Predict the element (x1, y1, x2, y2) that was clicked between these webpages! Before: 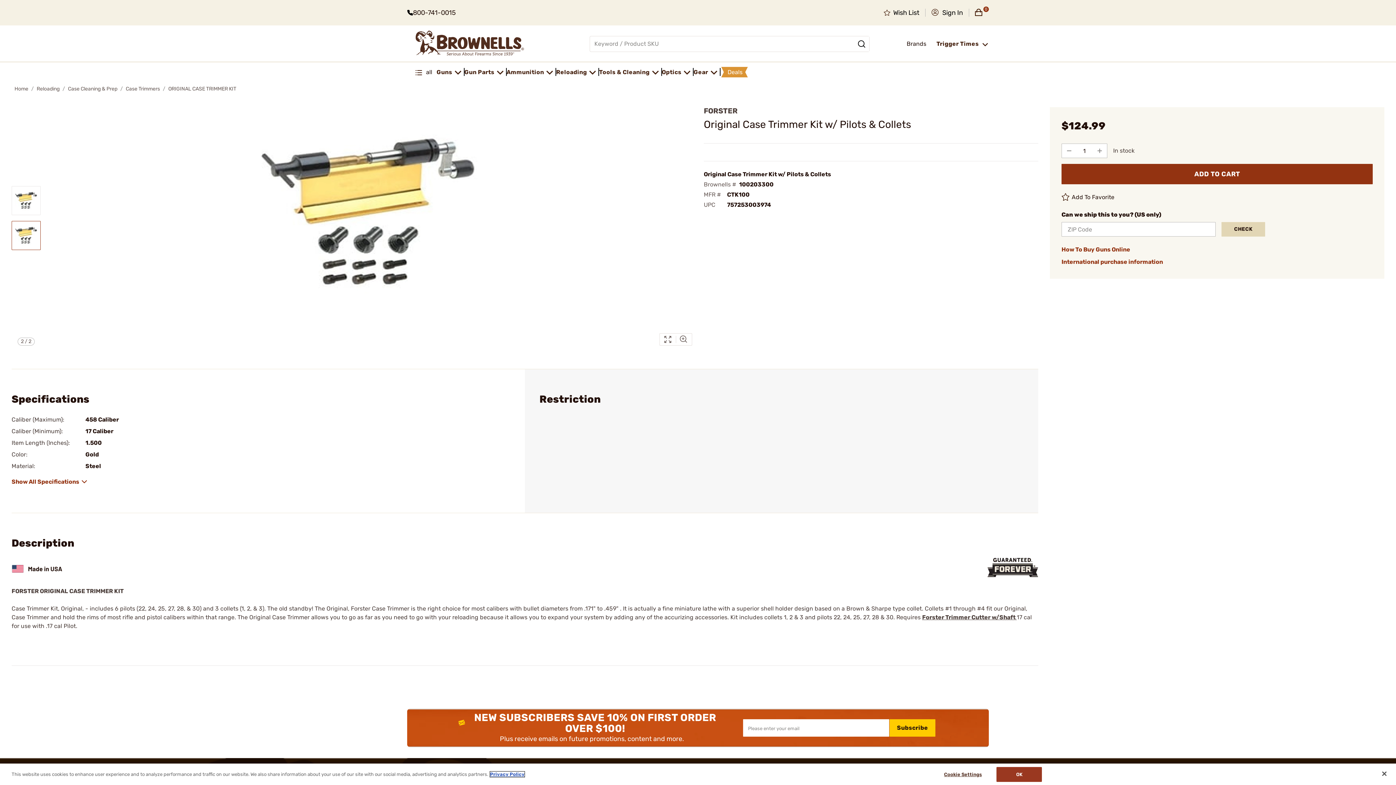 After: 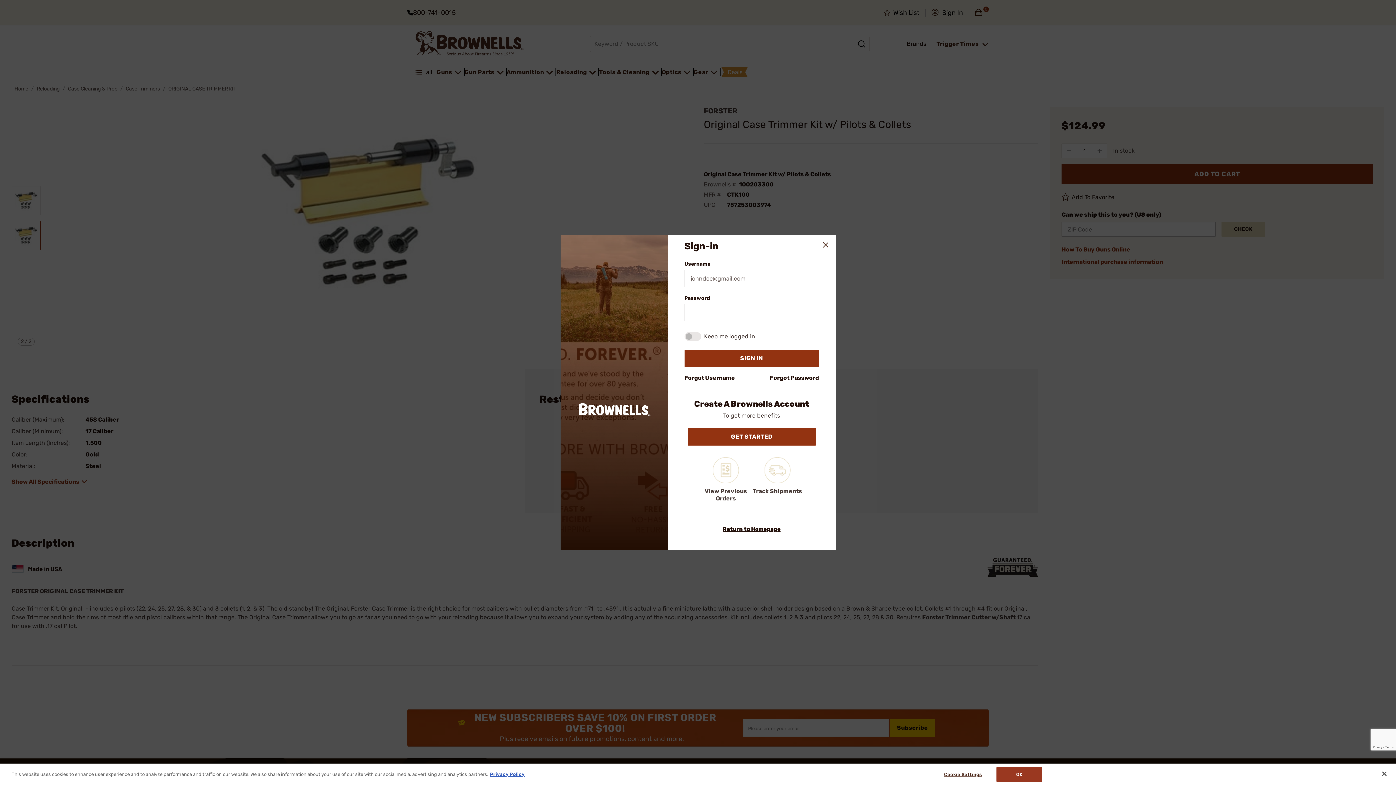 Action: label: Wish List bbox: (884, 9, 919, 16)